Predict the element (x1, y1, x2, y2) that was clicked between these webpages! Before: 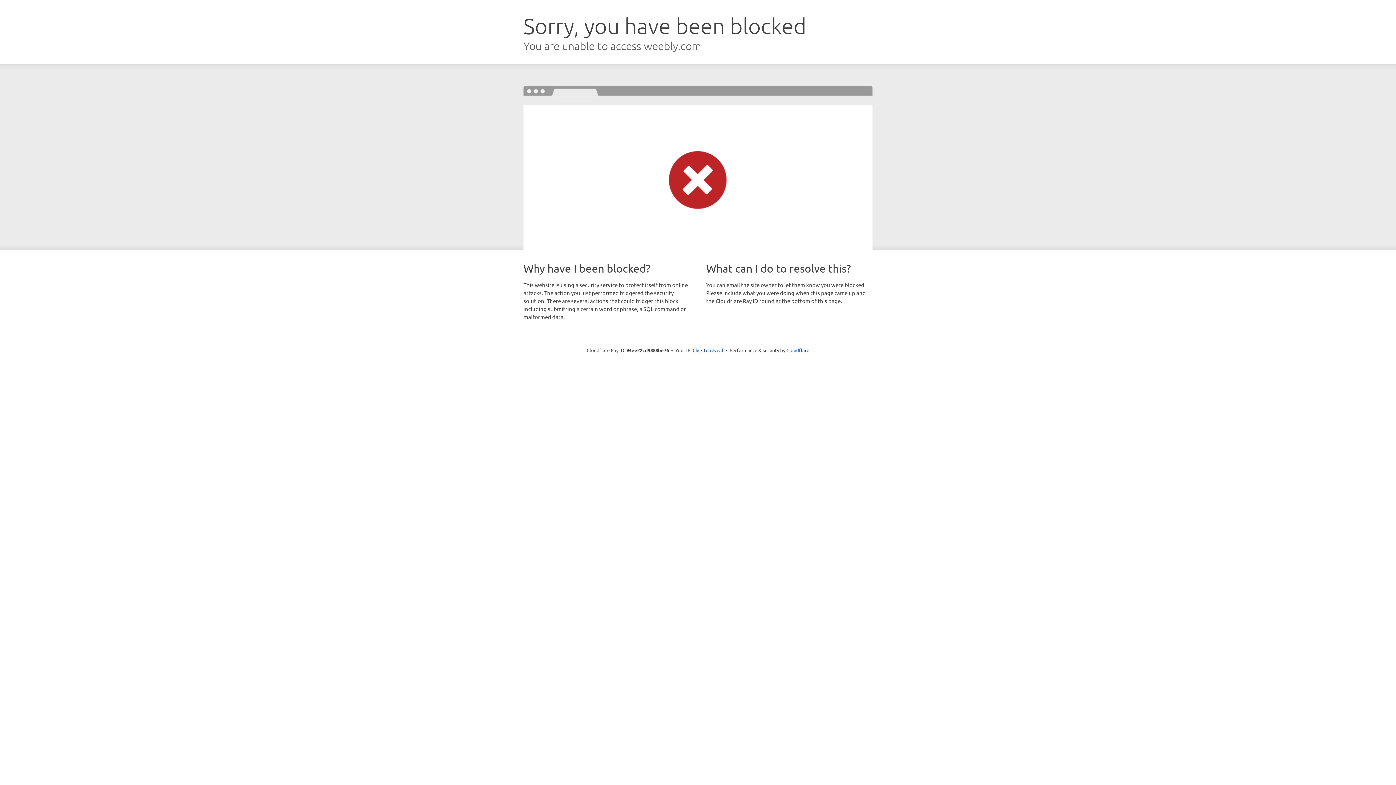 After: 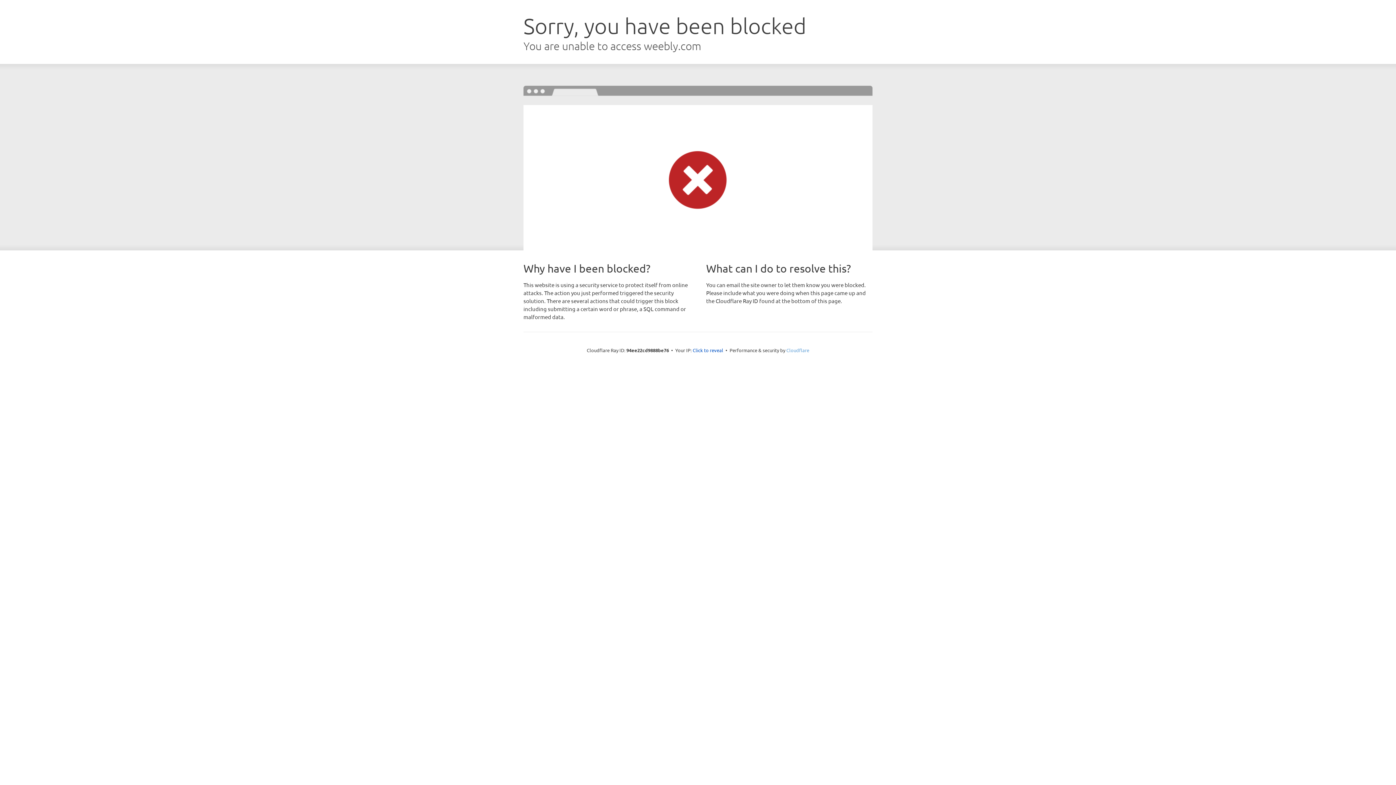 Action: bbox: (786, 347, 809, 353) label: Cloudflare